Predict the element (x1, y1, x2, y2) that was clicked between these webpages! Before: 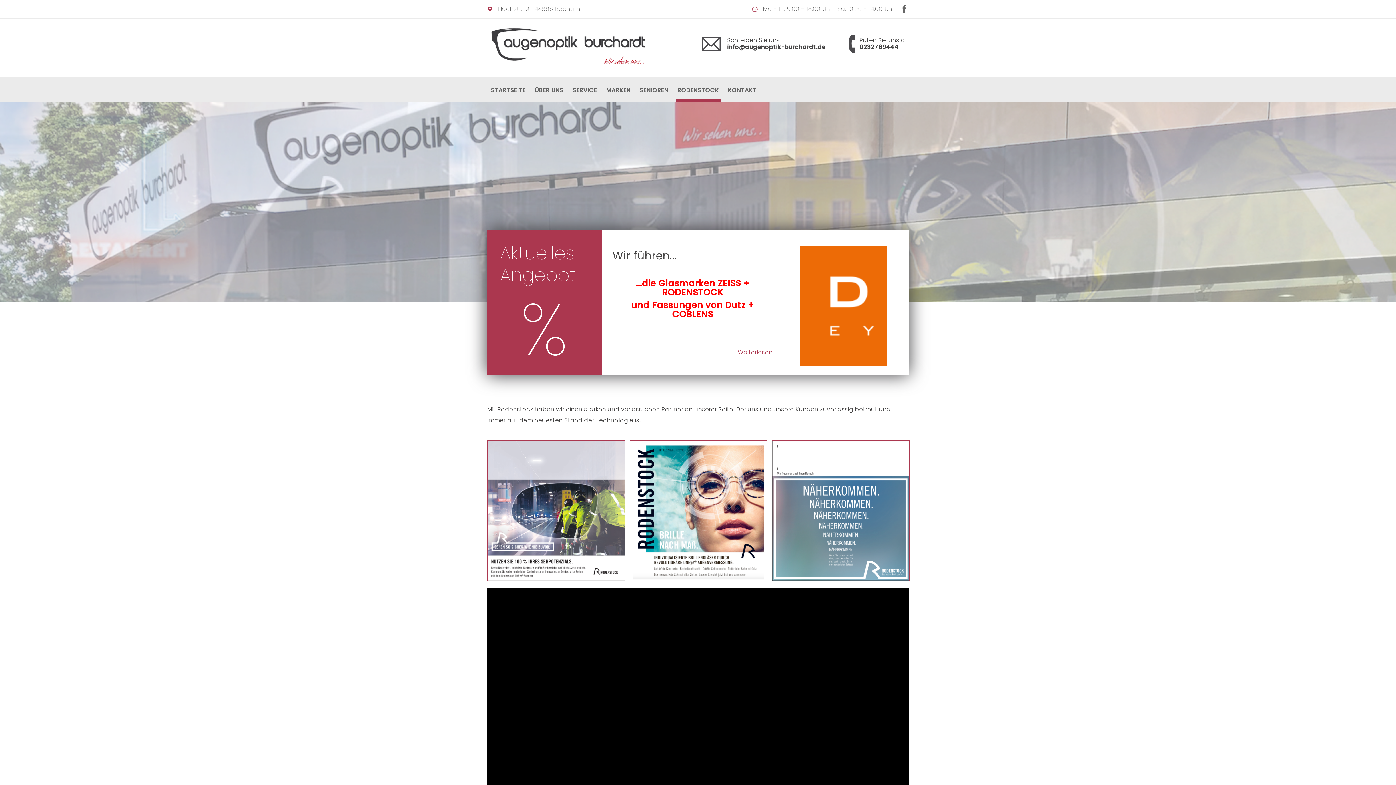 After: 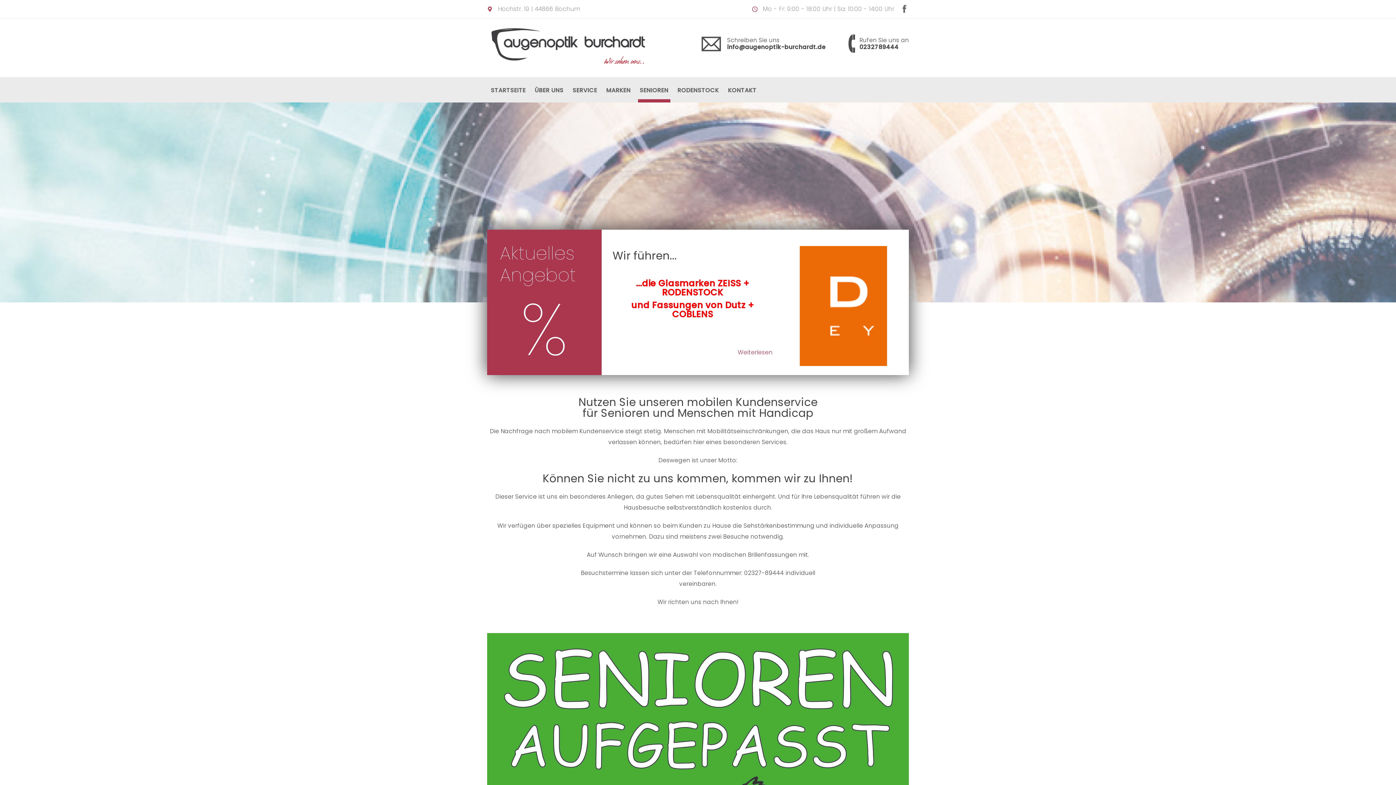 Action: bbox: (638, 86, 670, 99) label: SENIOREN